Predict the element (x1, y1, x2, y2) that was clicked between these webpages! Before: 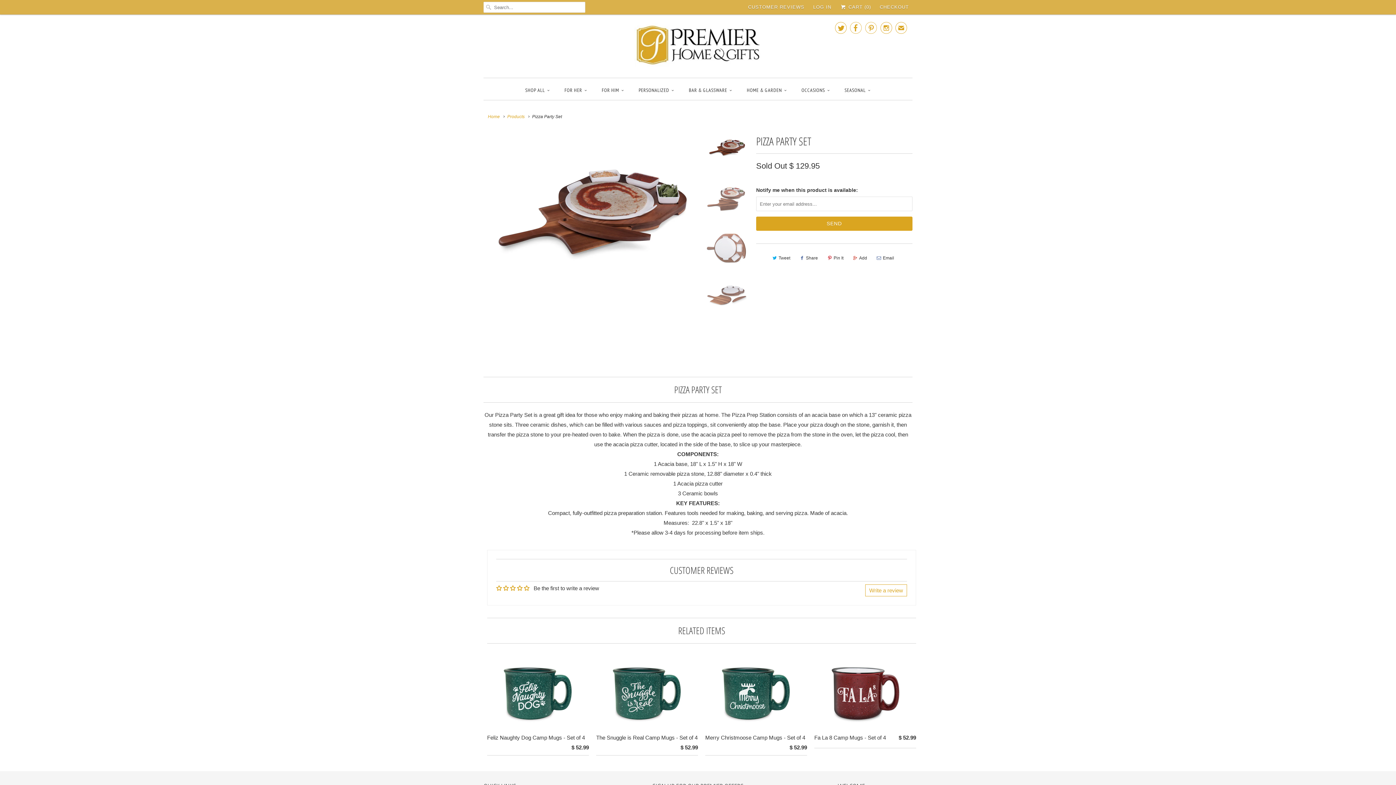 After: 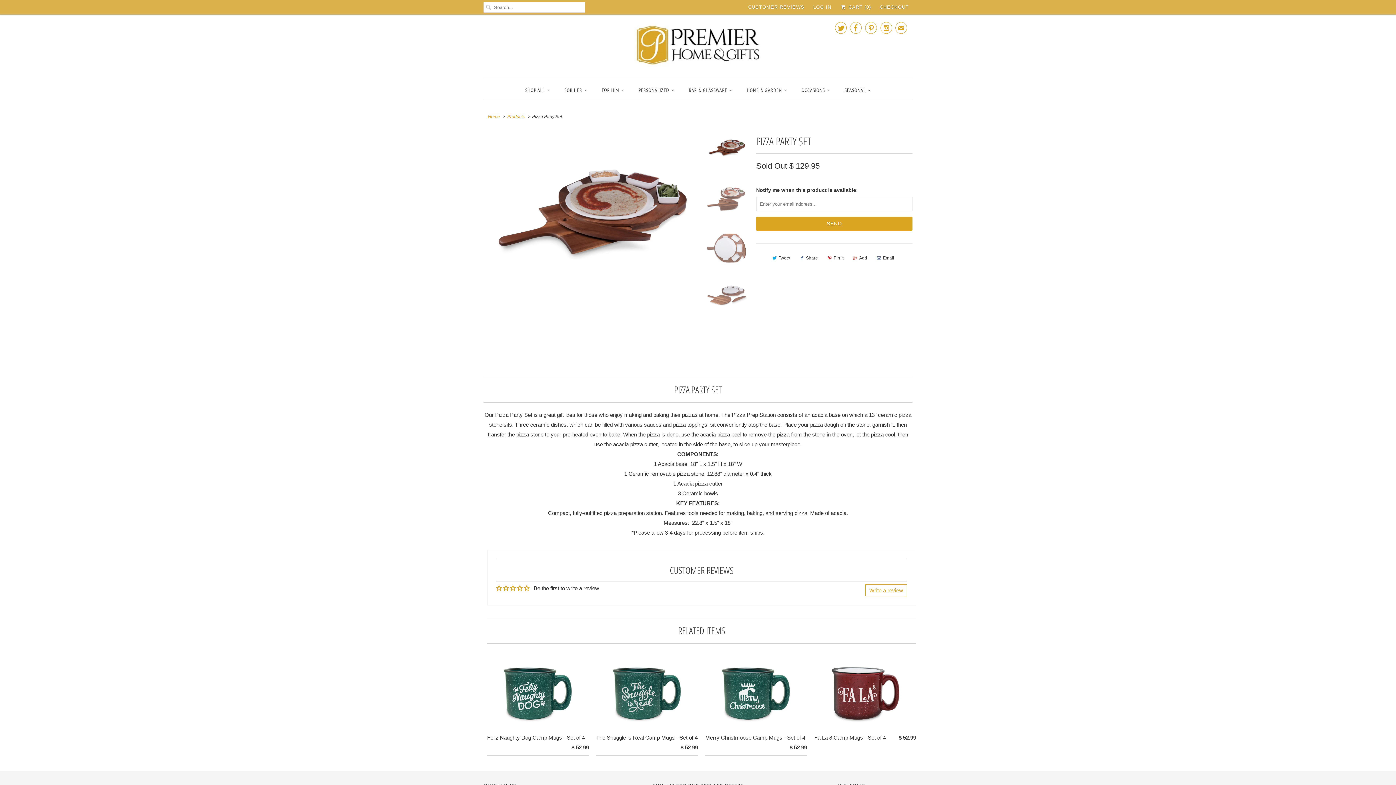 Action: bbox: (865, 23, 877, 35) label: 